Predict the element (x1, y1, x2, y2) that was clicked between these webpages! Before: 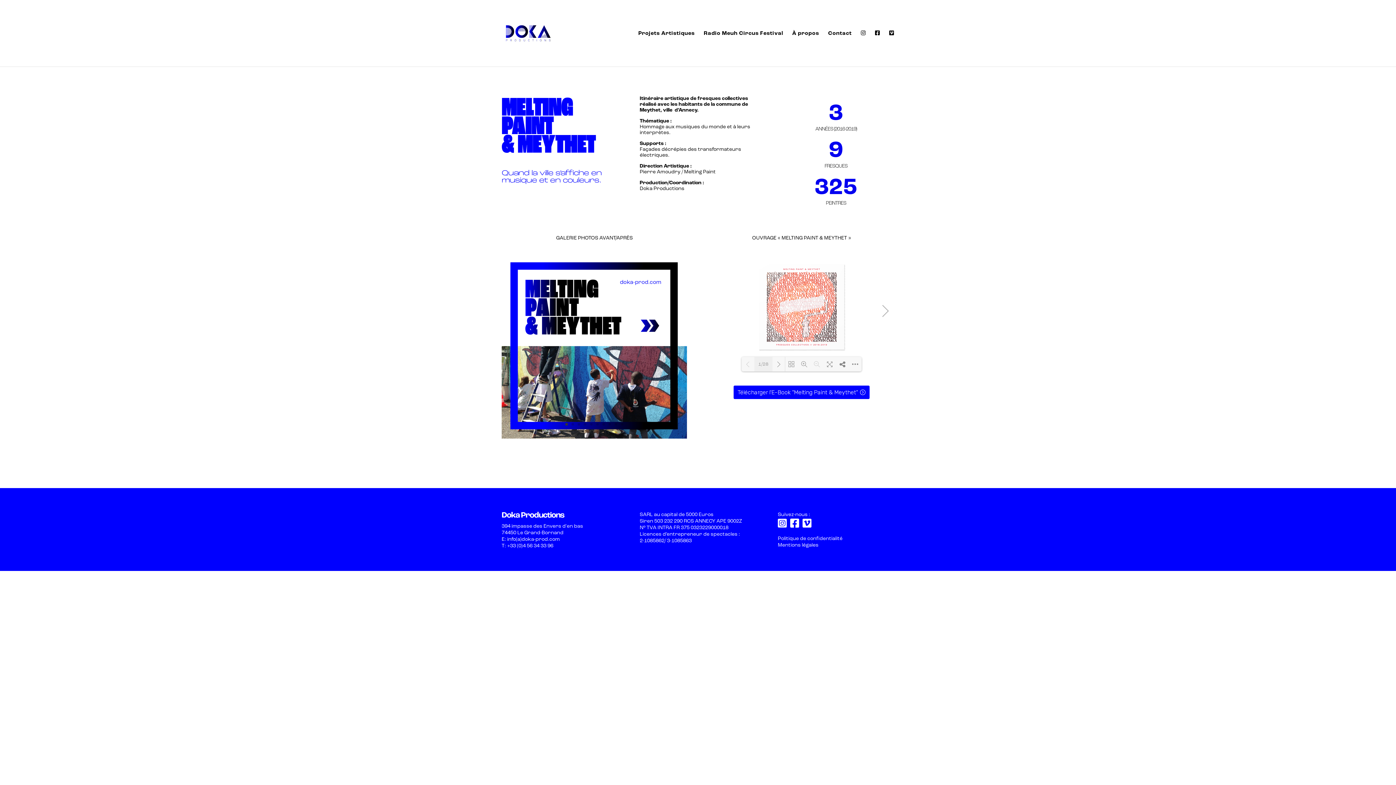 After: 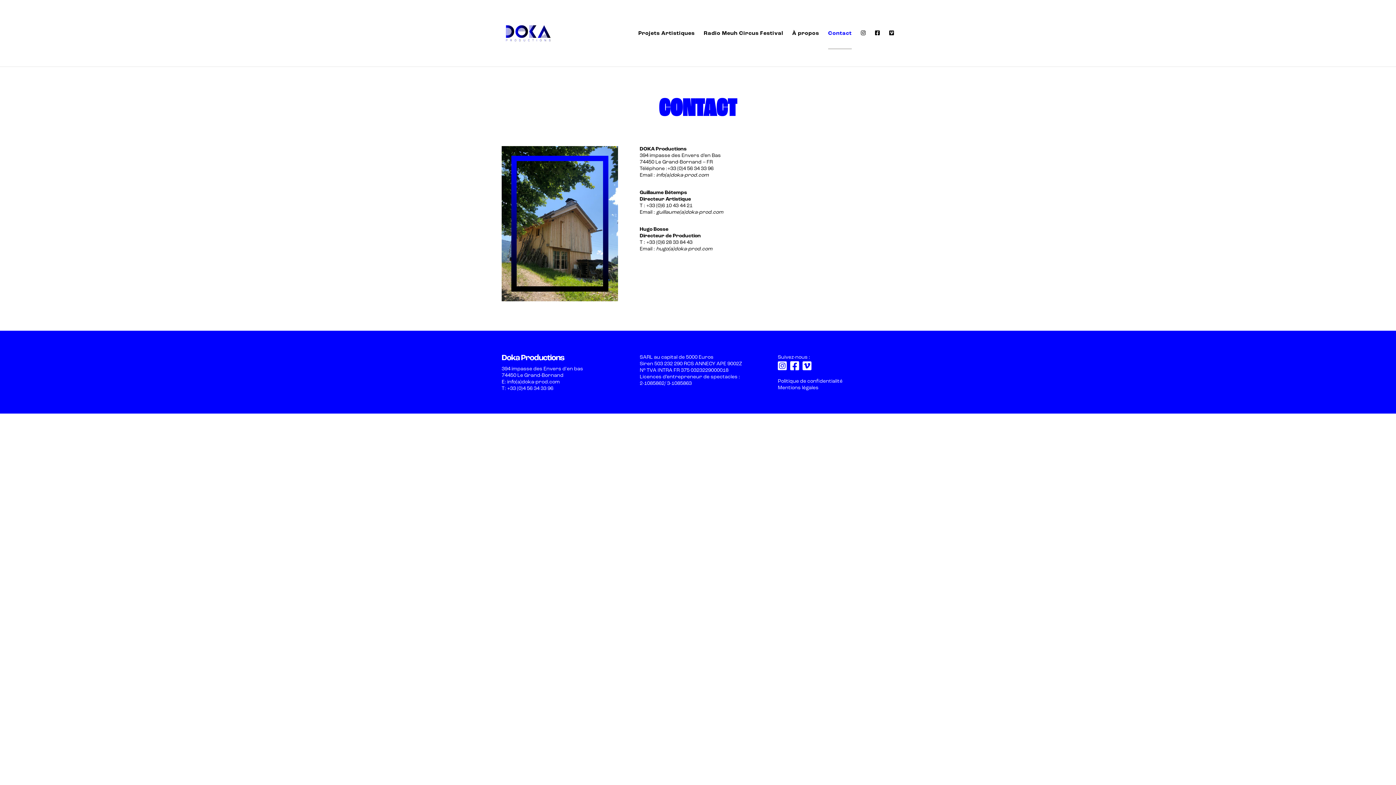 Action: bbox: (828, 31, 852, 66) label: Contact